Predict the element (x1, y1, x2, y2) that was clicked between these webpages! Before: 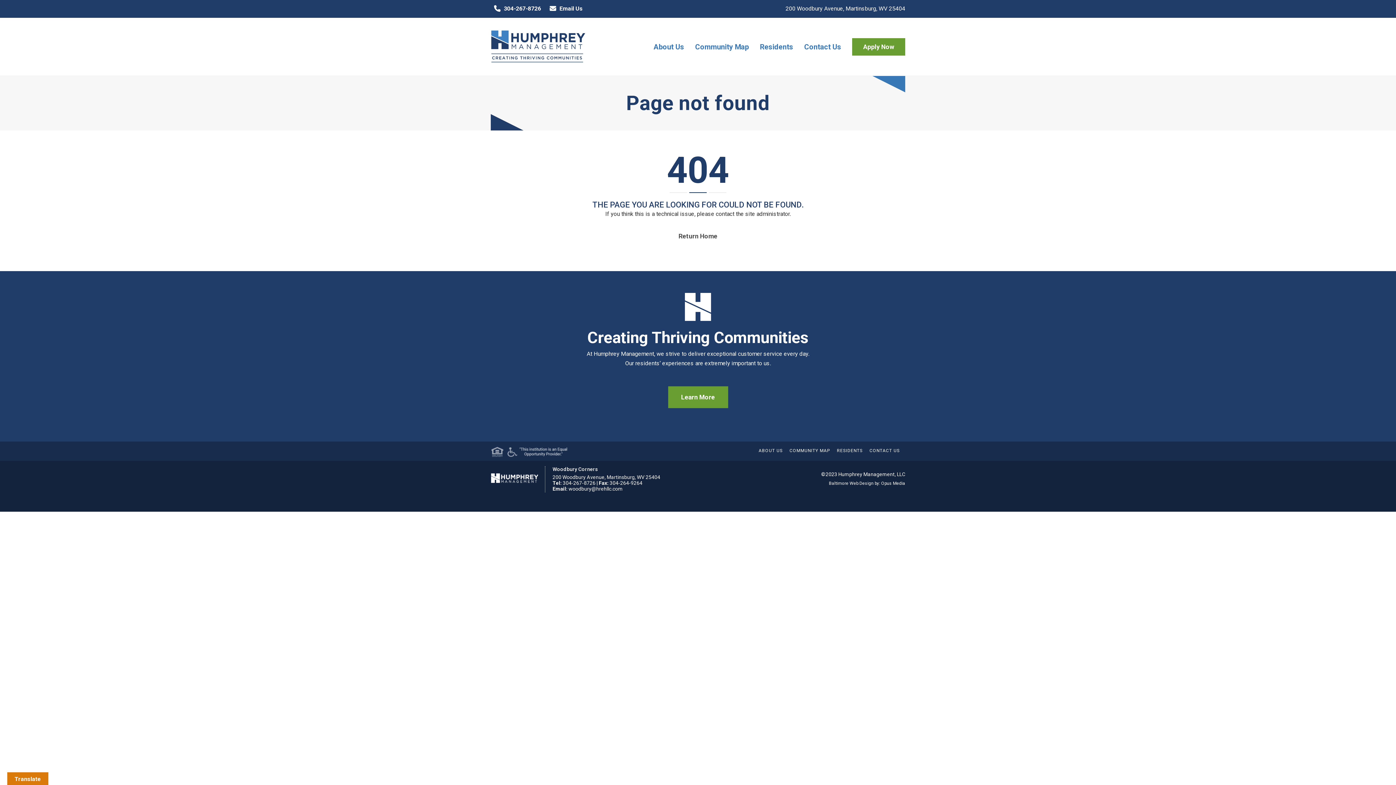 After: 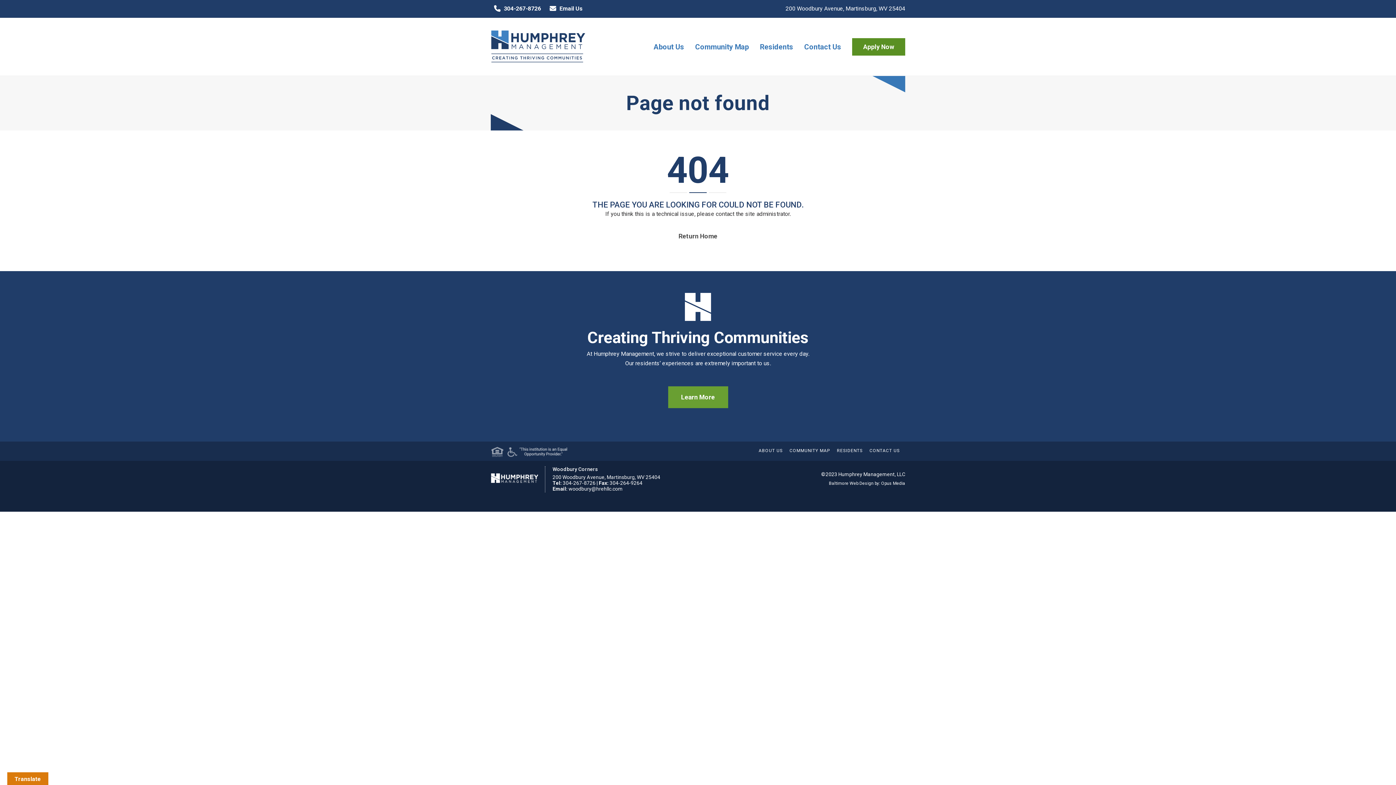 Action: label: Apply Now bbox: (852, 38, 905, 55)